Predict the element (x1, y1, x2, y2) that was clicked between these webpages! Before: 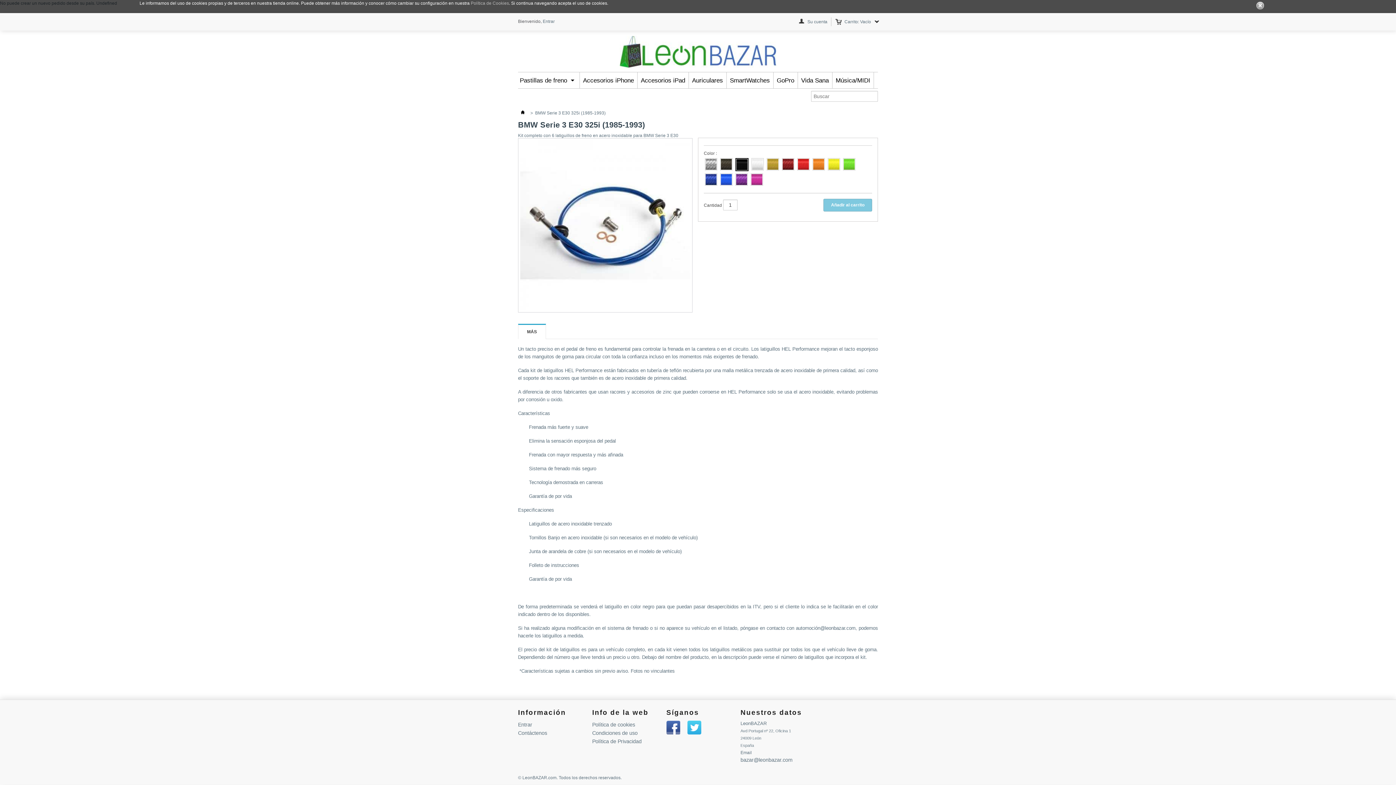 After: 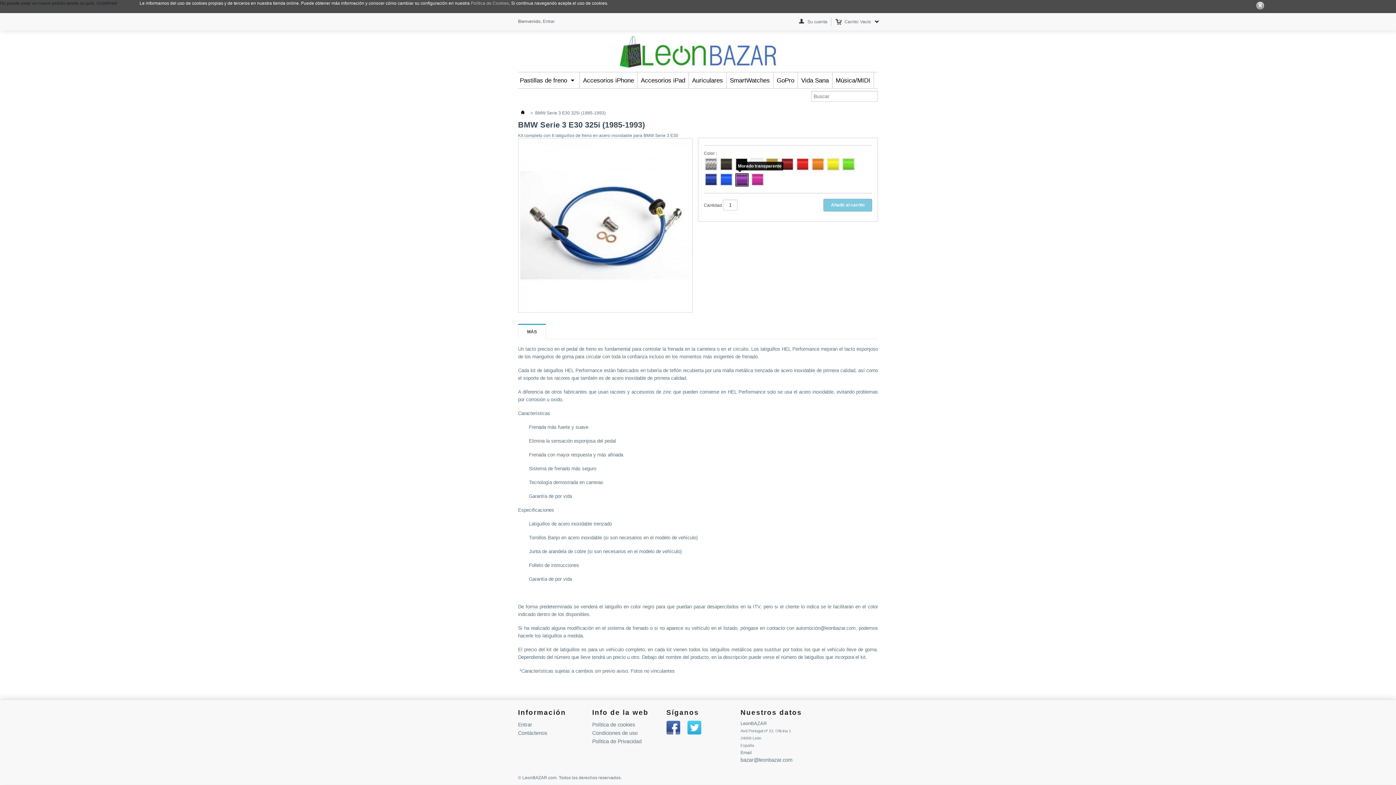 Action: bbox: (736, 174, 747, 185) label: 
